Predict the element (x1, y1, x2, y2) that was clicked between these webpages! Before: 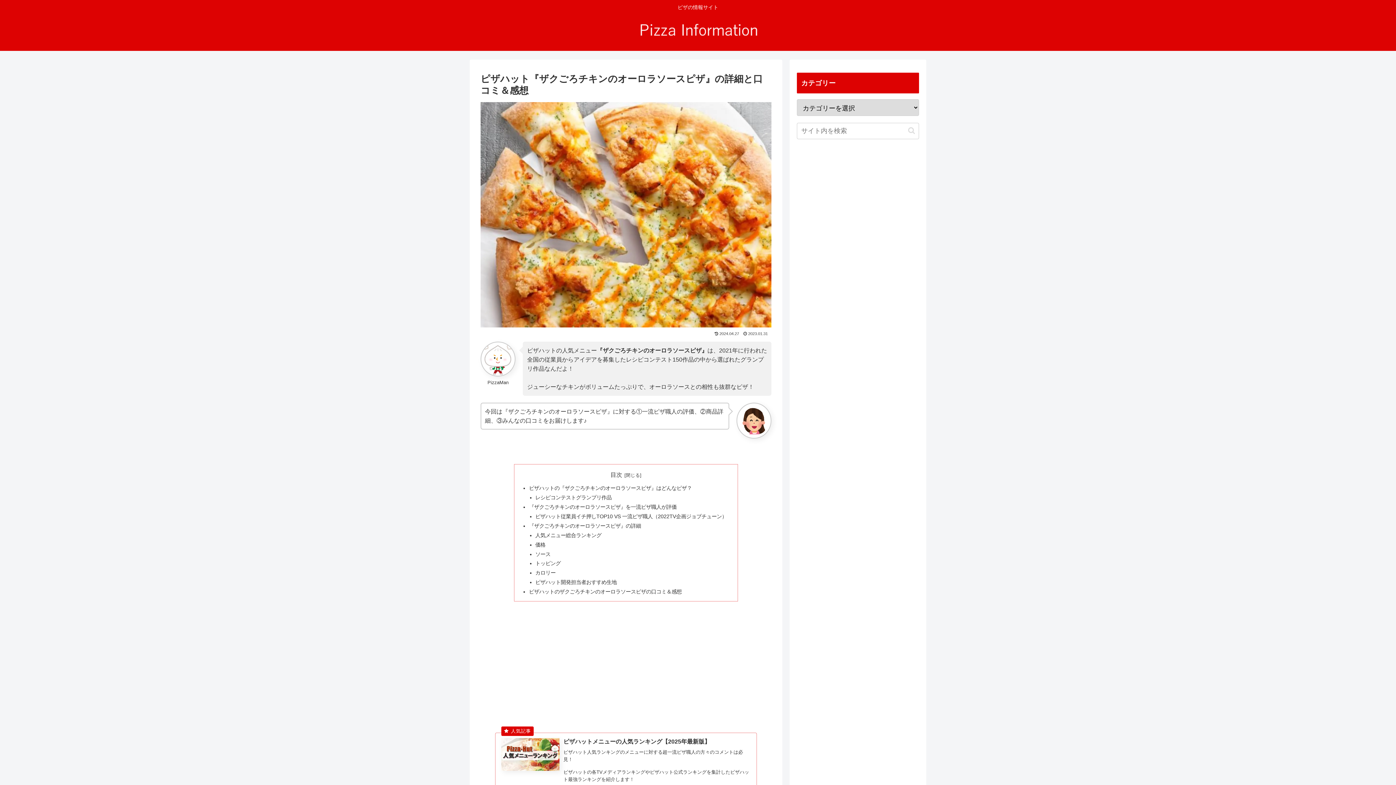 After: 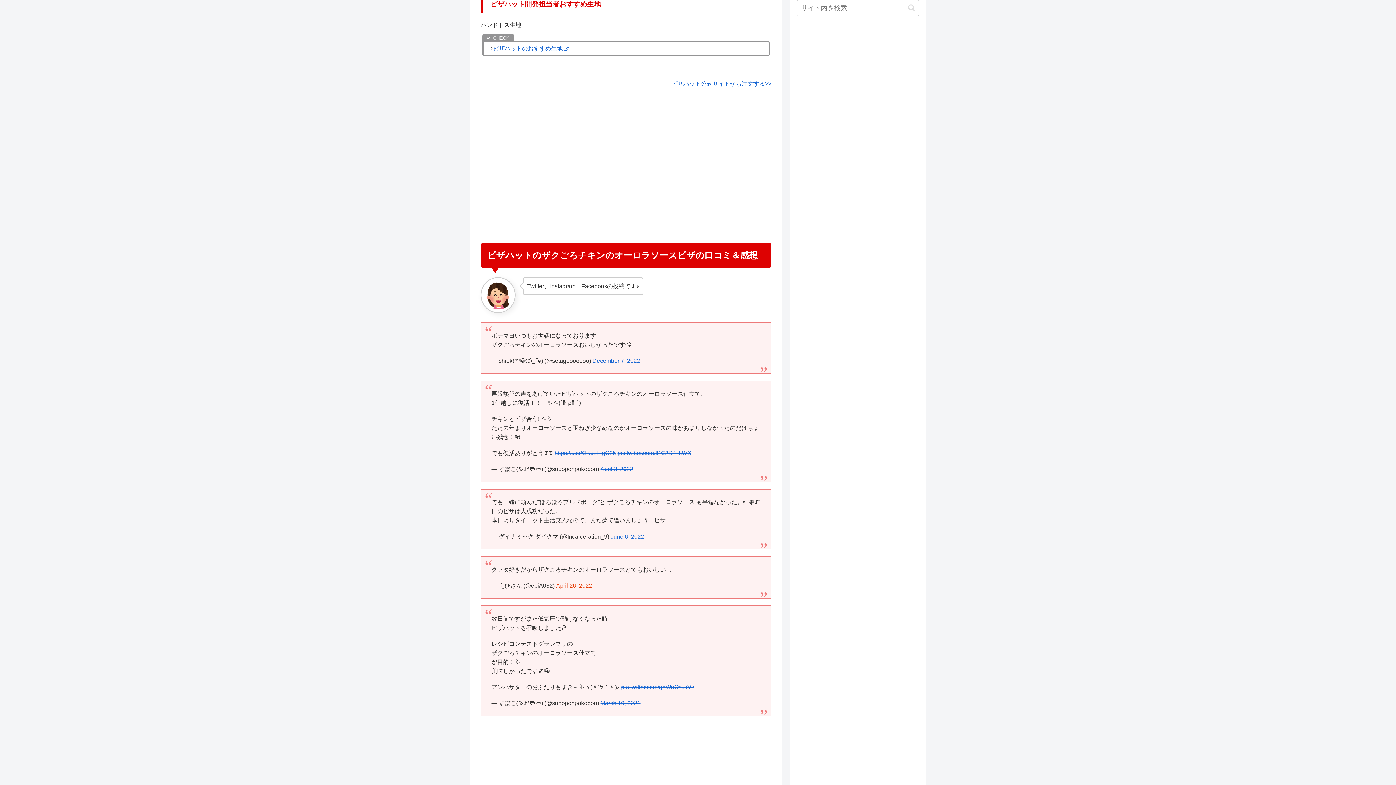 Action: bbox: (535, 579, 616, 585) label: ピザハット開発担当者おすすめ生地